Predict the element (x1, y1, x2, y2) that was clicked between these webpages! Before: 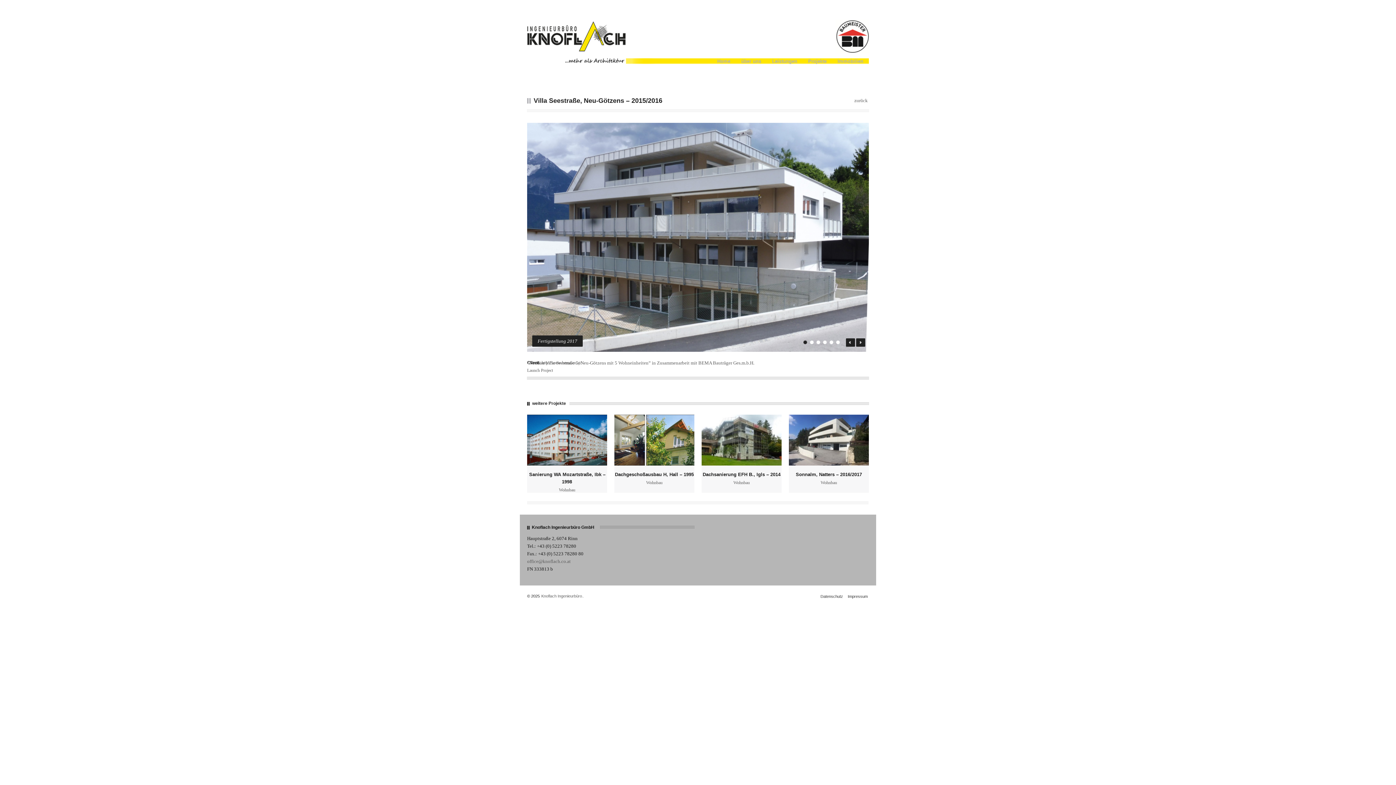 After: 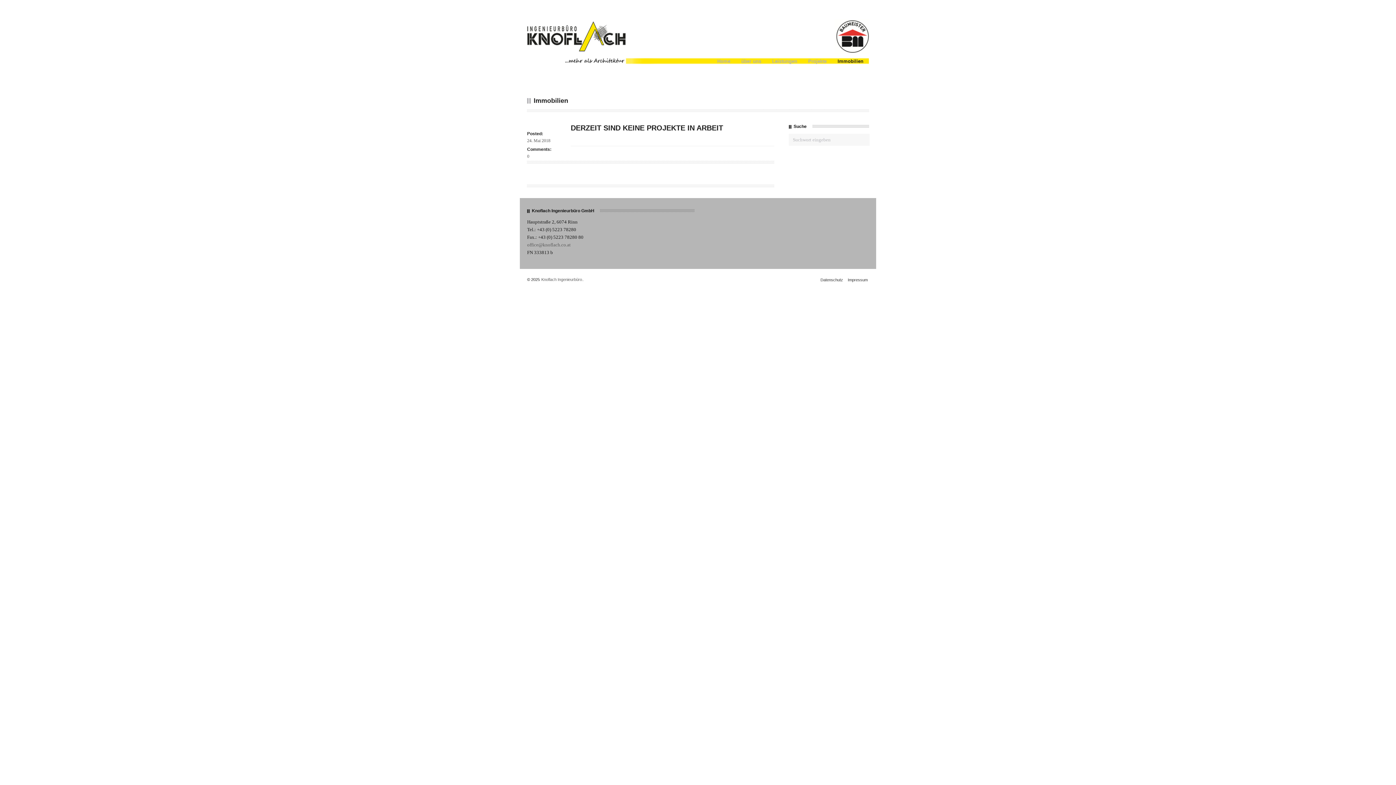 Action: bbox: (832, 55, 869, 68) label: Immobilien